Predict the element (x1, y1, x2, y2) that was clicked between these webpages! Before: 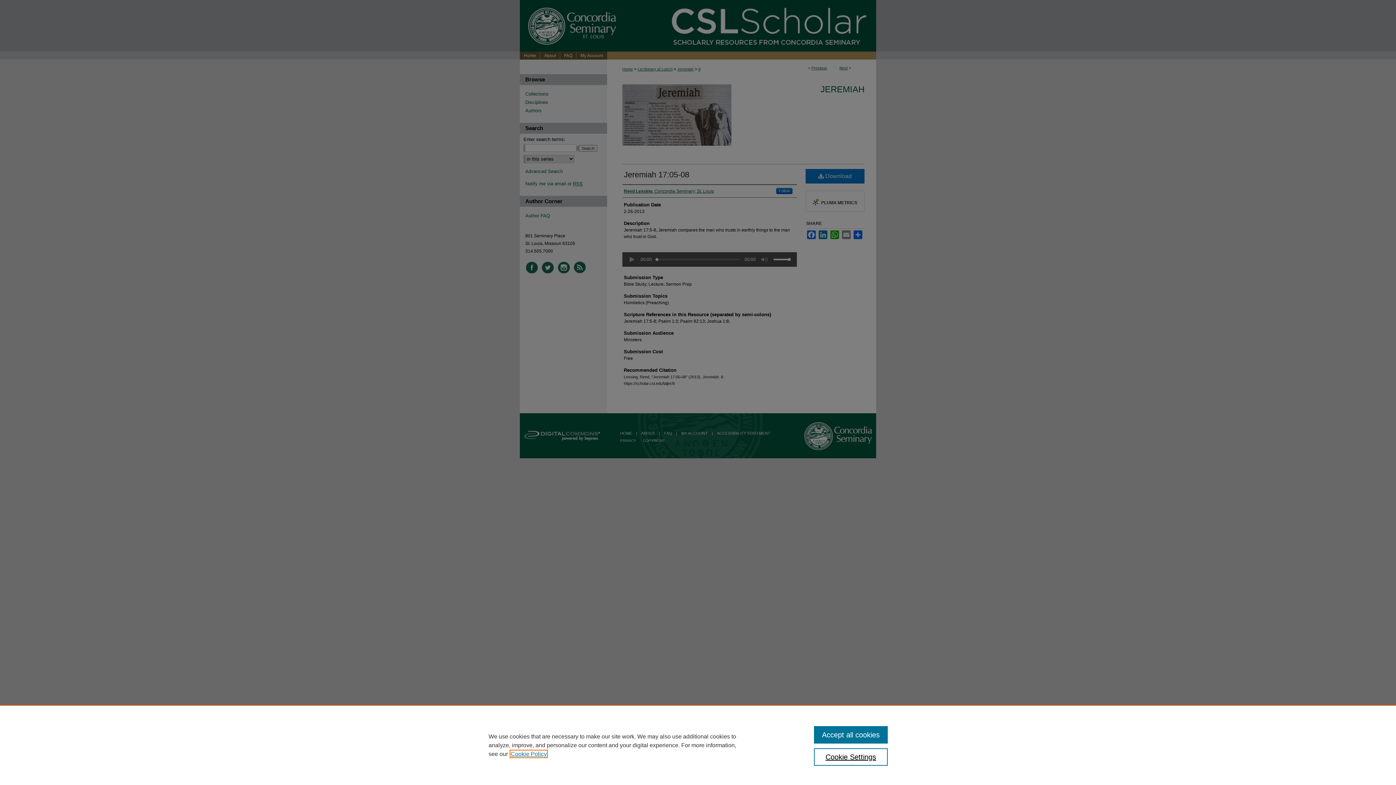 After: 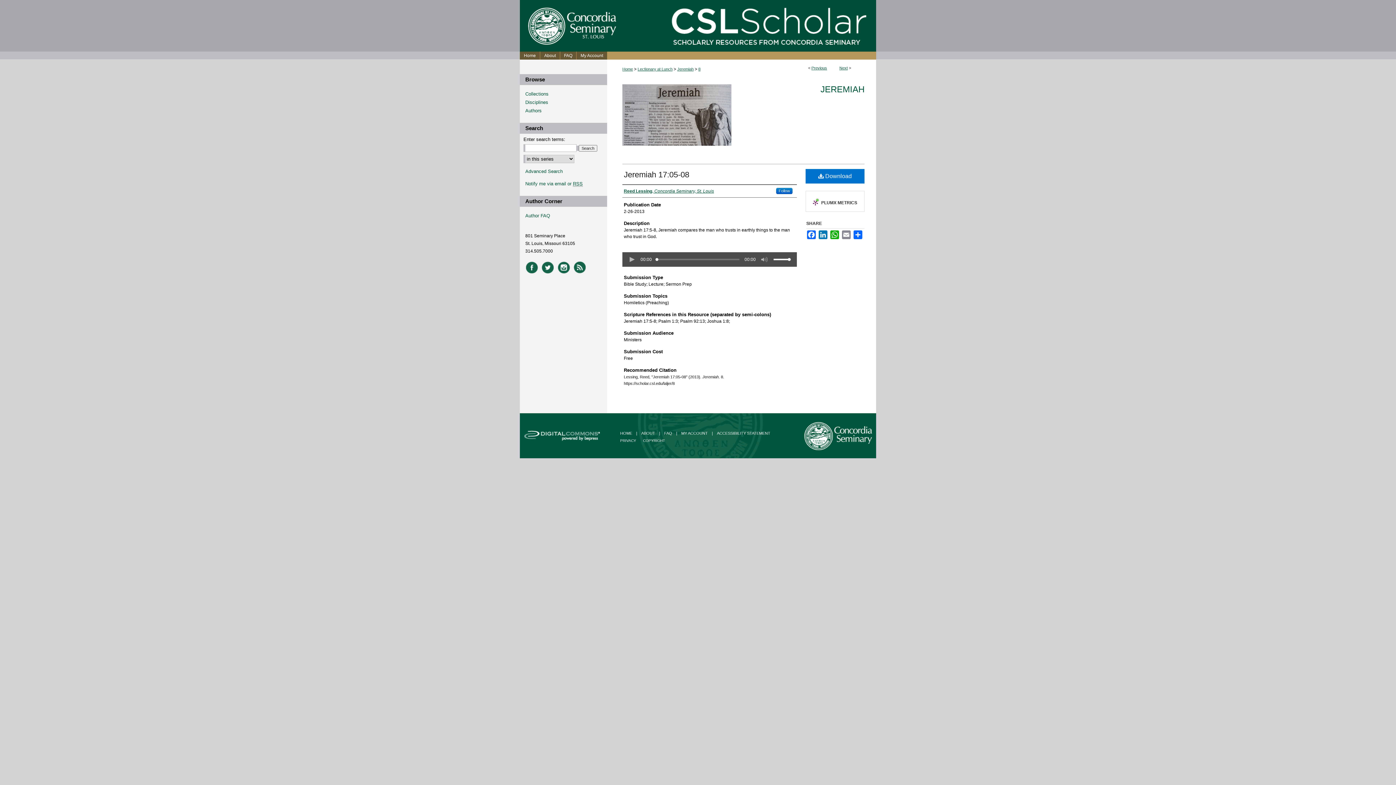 Action: label: Accept all cookies bbox: (814, 726, 887, 744)